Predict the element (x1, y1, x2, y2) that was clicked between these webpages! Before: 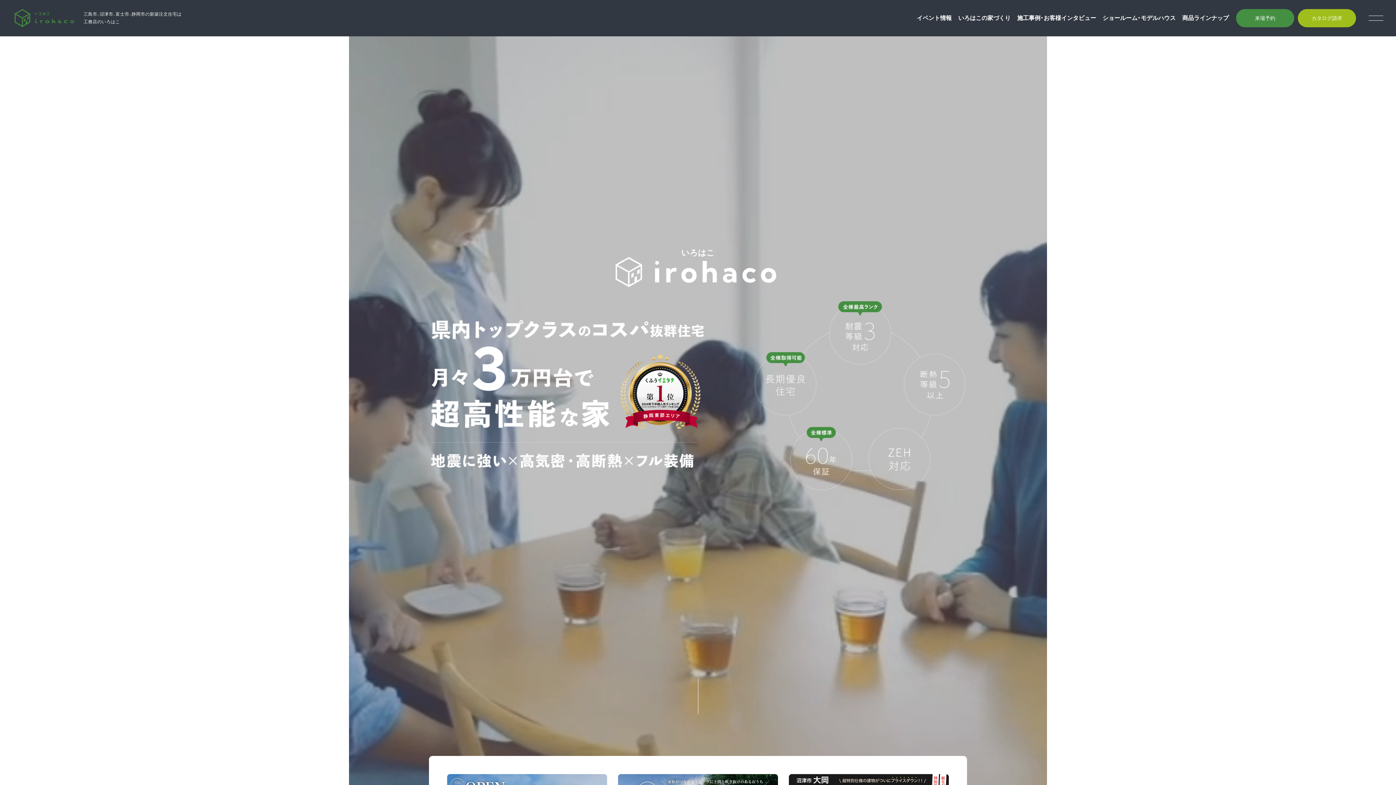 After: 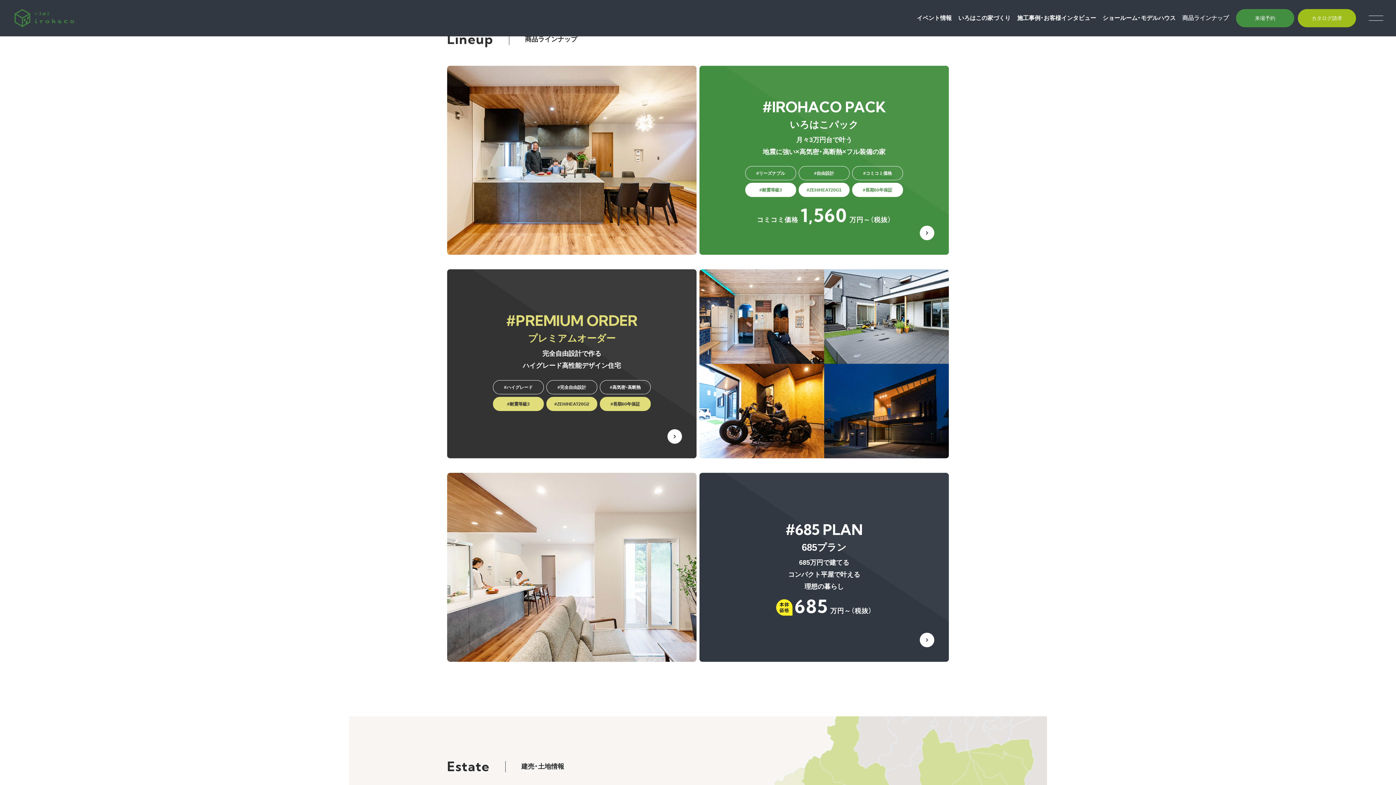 Action: bbox: (1182, 15, 1229, 21) label: 商品ラインナップ